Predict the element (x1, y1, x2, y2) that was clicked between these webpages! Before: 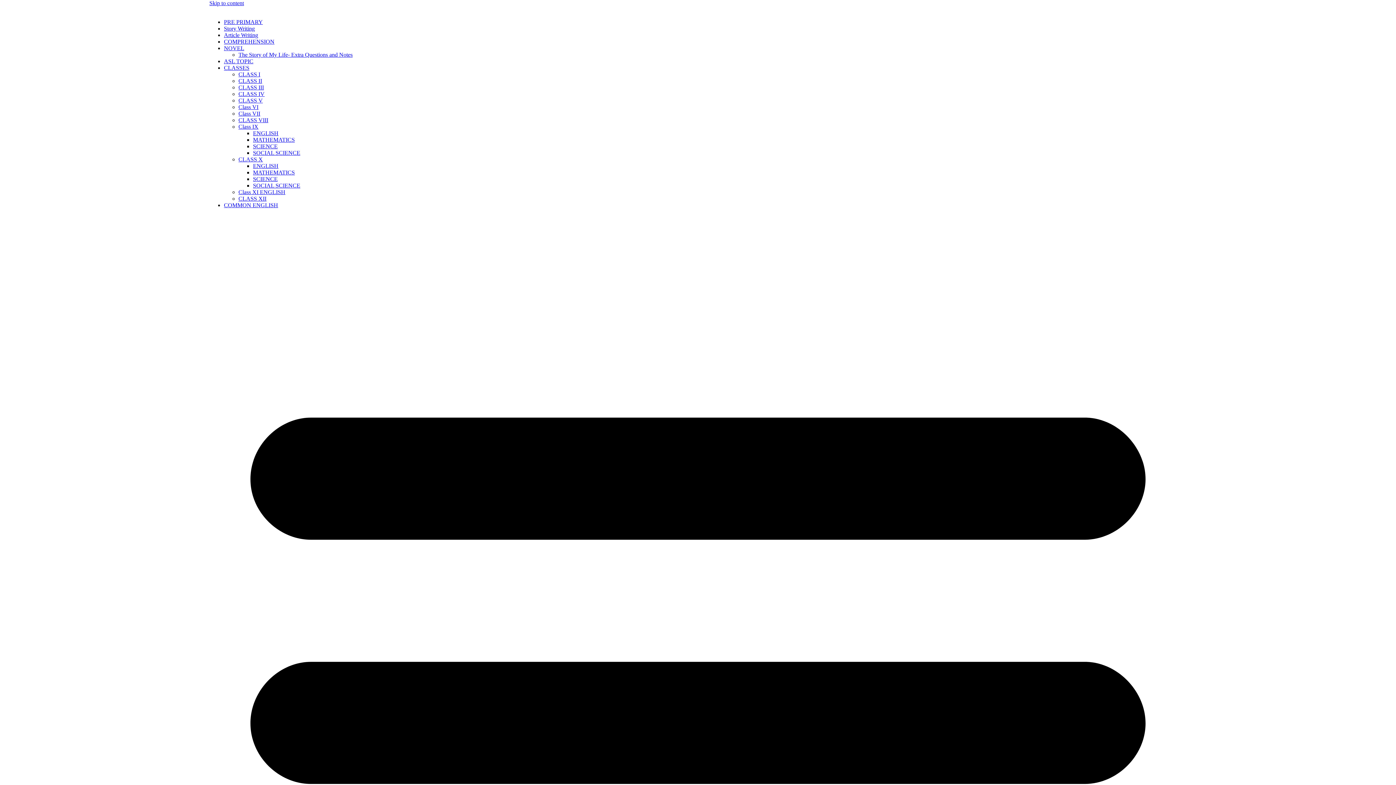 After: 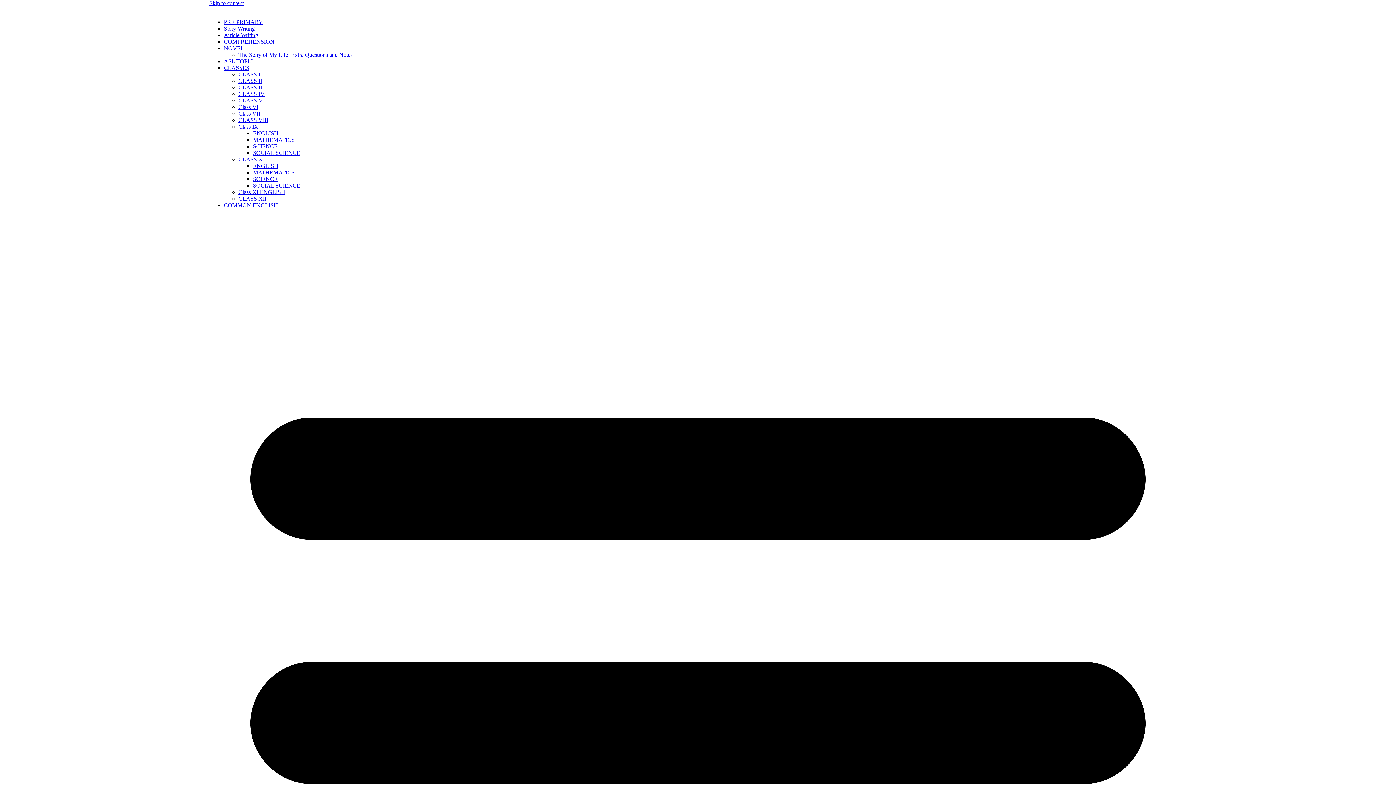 Action: label: CLASS VIII bbox: (238, 117, 268, 123)